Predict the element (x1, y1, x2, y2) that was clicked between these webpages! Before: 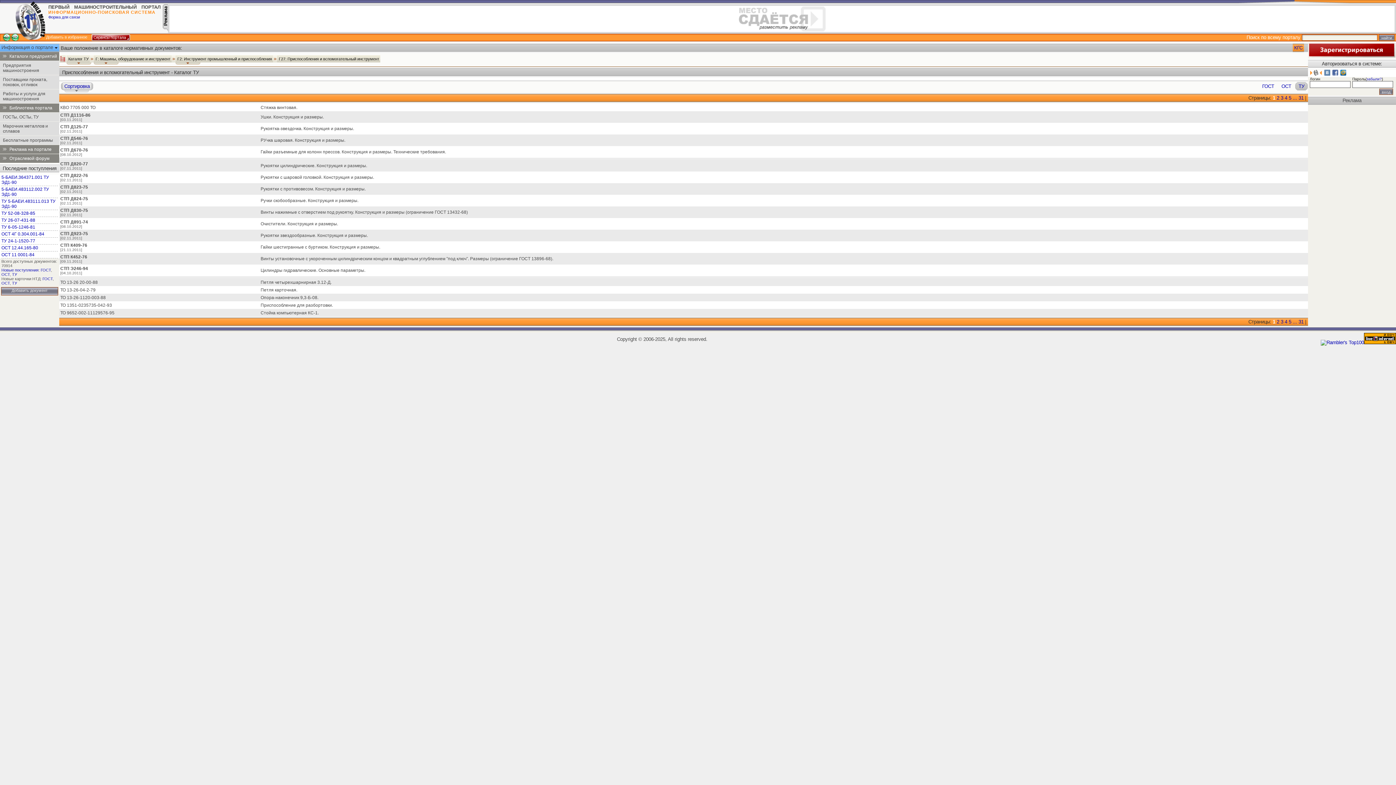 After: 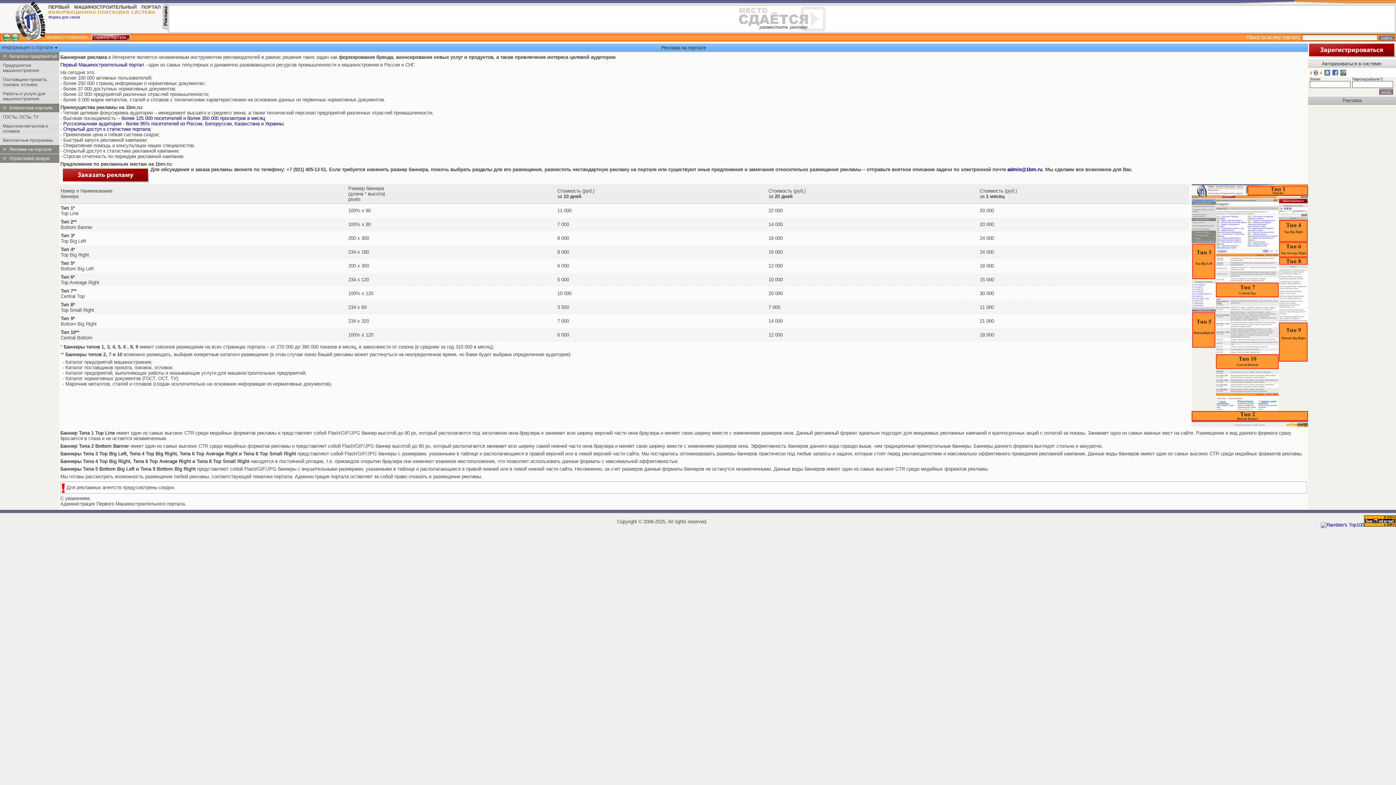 Action: bbox: (162, 26, 168, 31)